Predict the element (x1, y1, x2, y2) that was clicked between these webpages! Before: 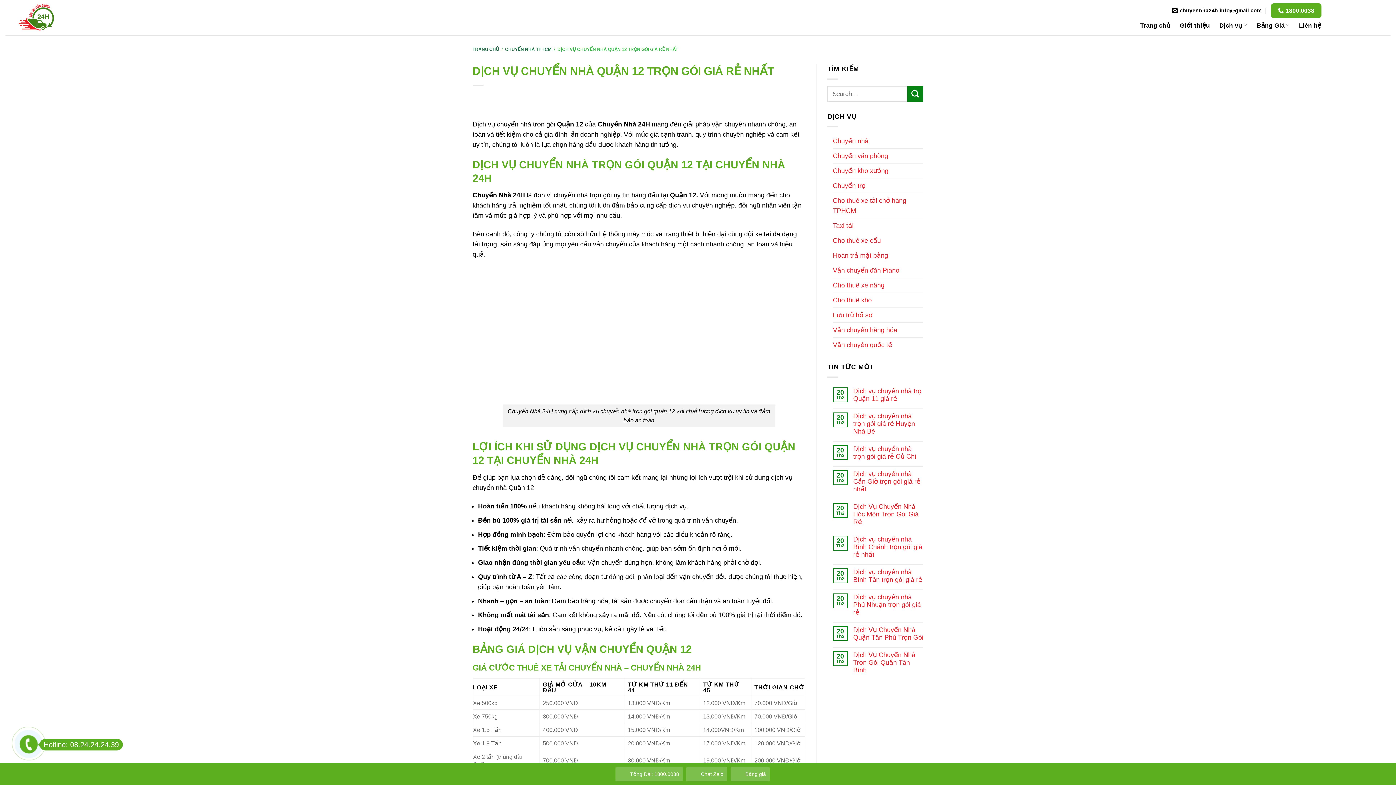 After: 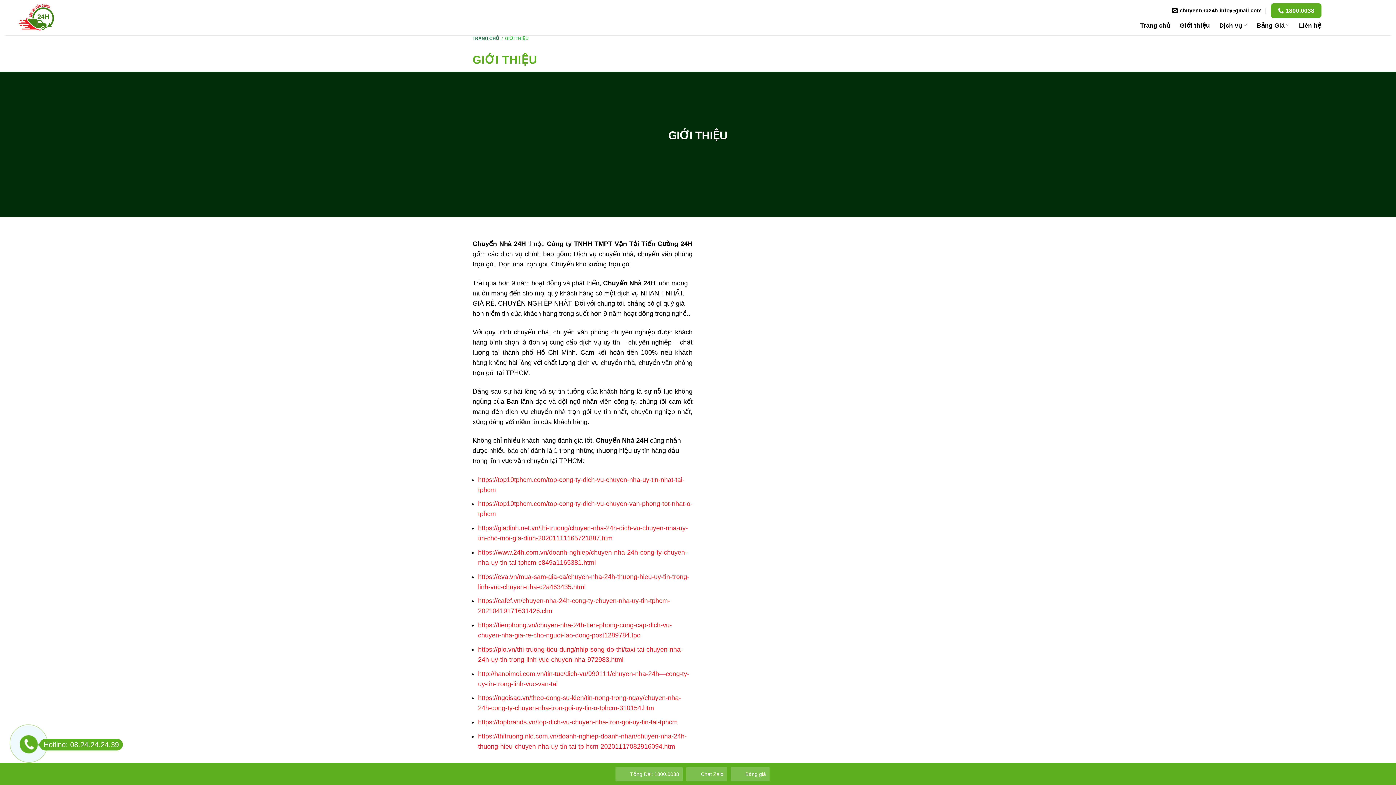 Action: bbox: (1180, 21, 1210, 28) label: Giới thiệu